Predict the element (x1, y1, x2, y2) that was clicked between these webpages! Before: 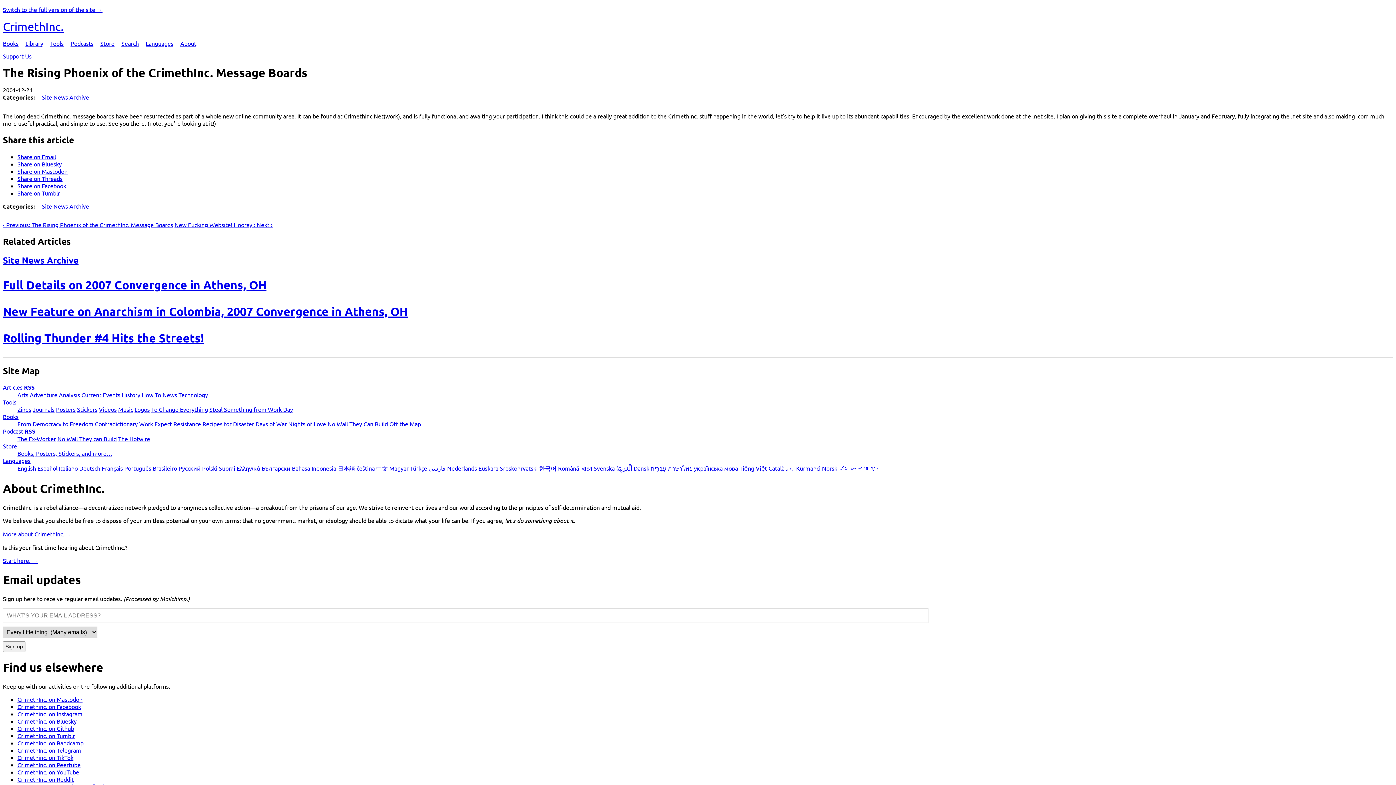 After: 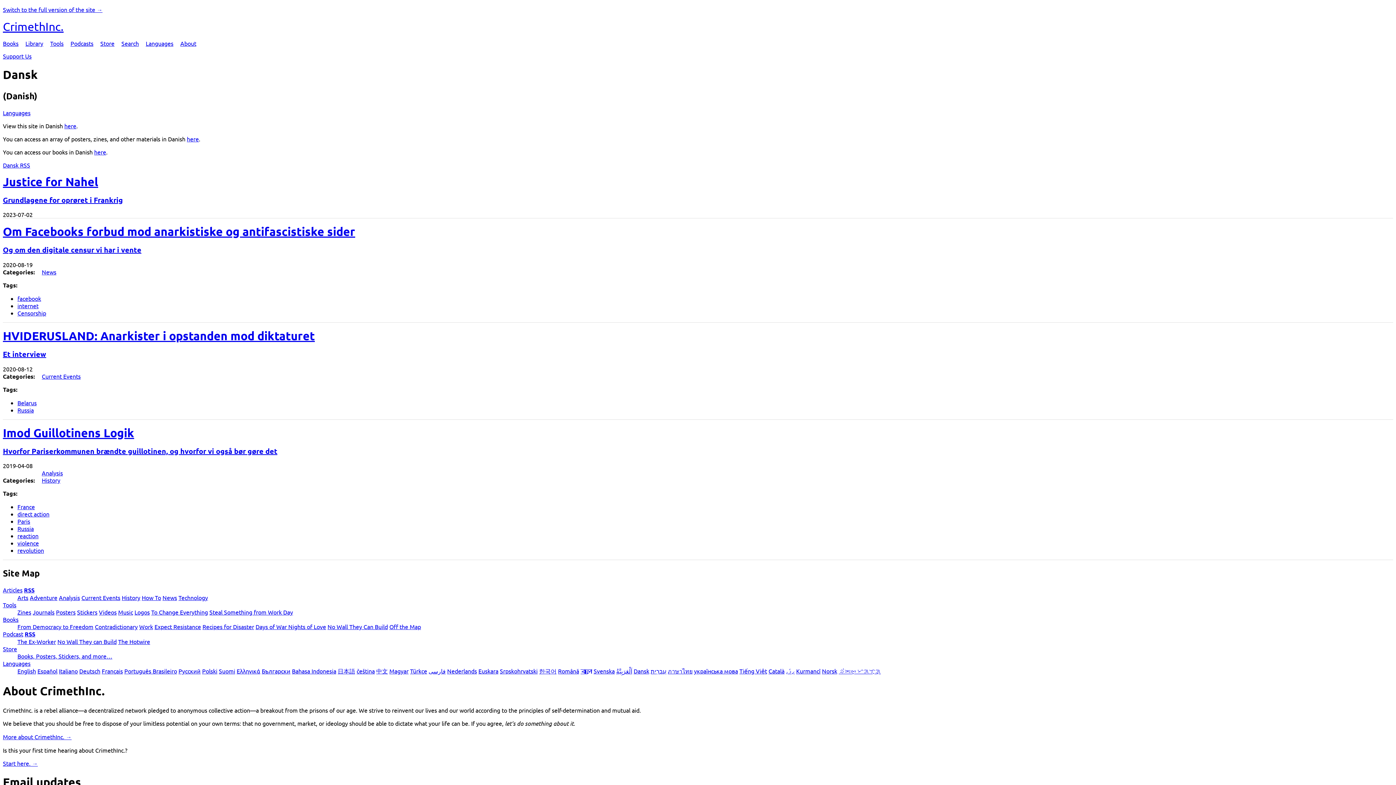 Action: label: Dansk bbox: (633, 464, 649, 472)